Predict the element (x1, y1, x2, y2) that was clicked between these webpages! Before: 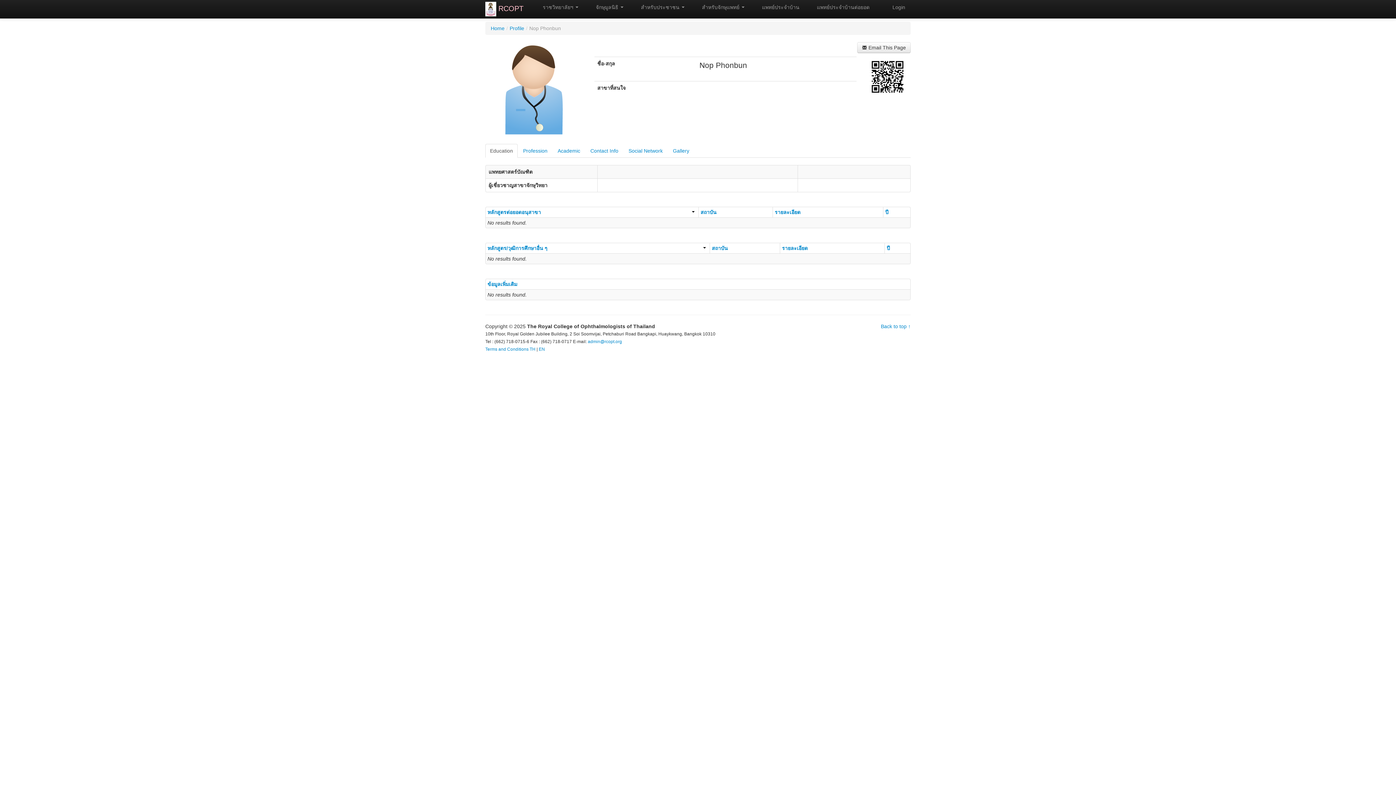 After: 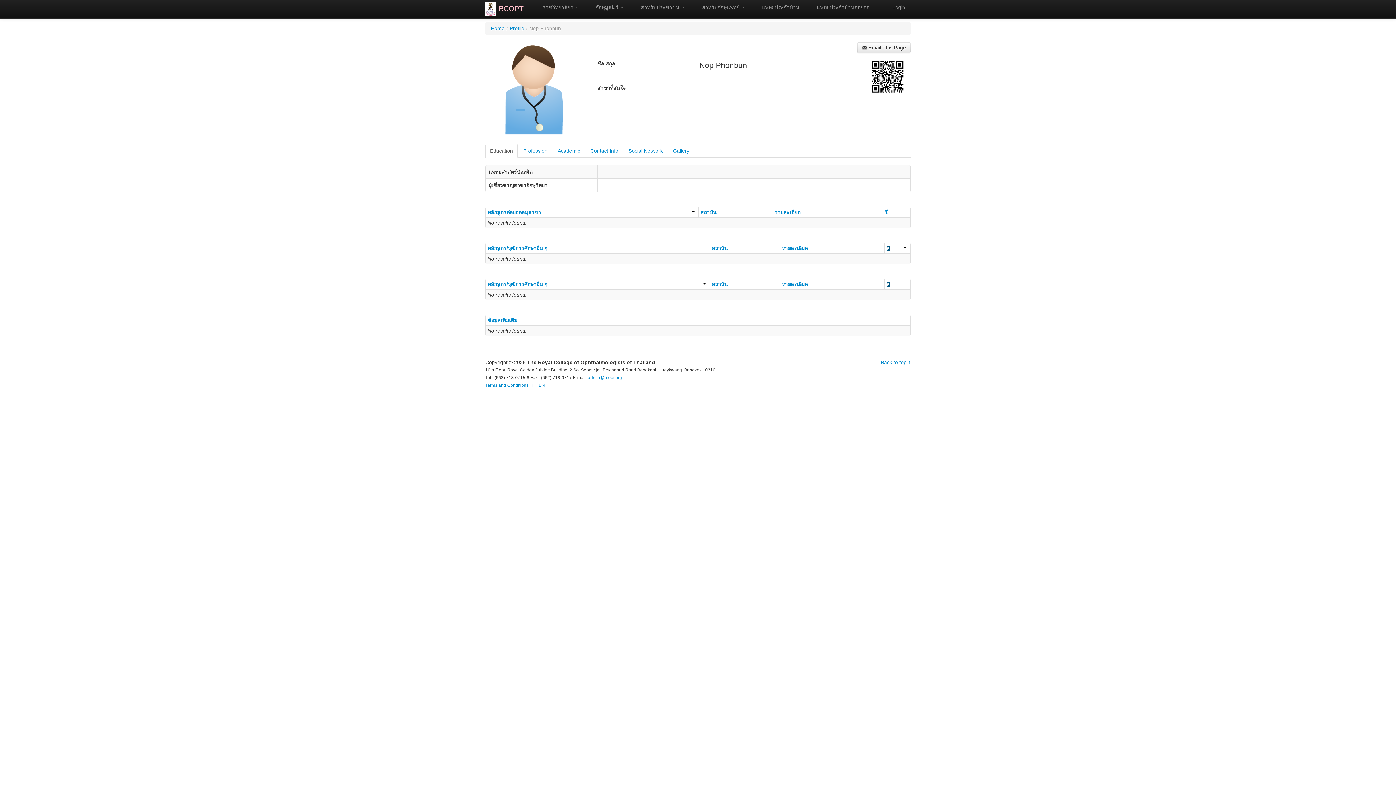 Action: bbox: (886, 244, 908, 252) label: ปี